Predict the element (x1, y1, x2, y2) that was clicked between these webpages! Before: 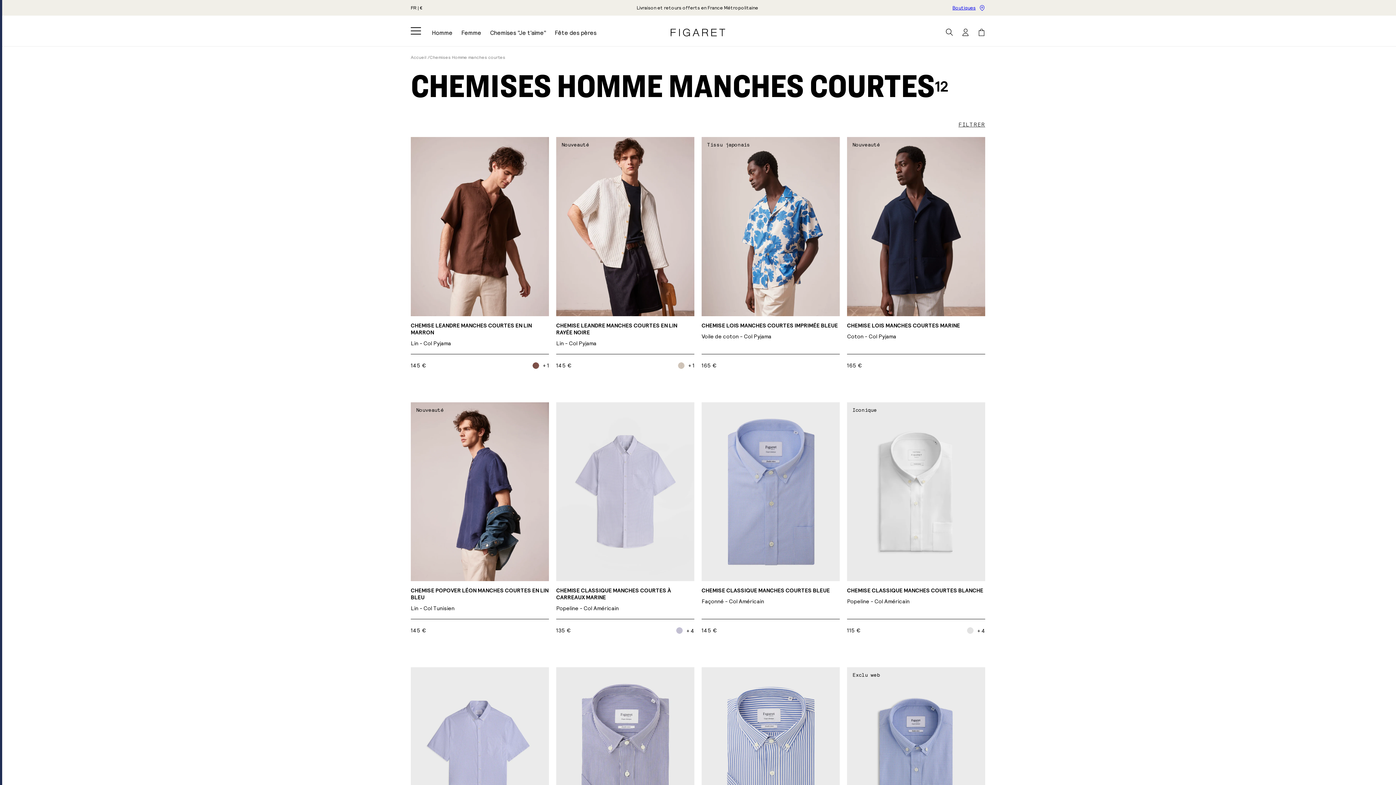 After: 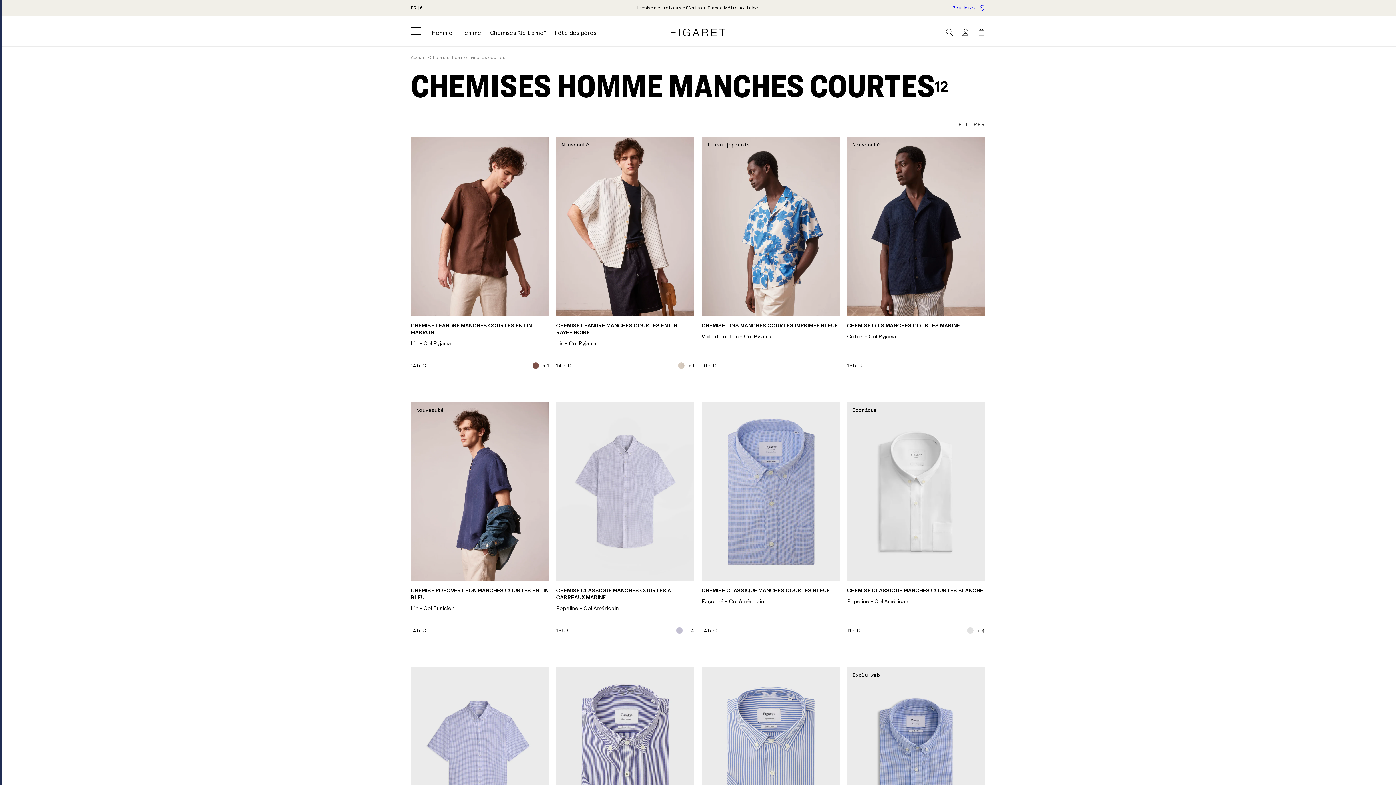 Action: label: FR | € bbox: (410, 2, 422, 13)